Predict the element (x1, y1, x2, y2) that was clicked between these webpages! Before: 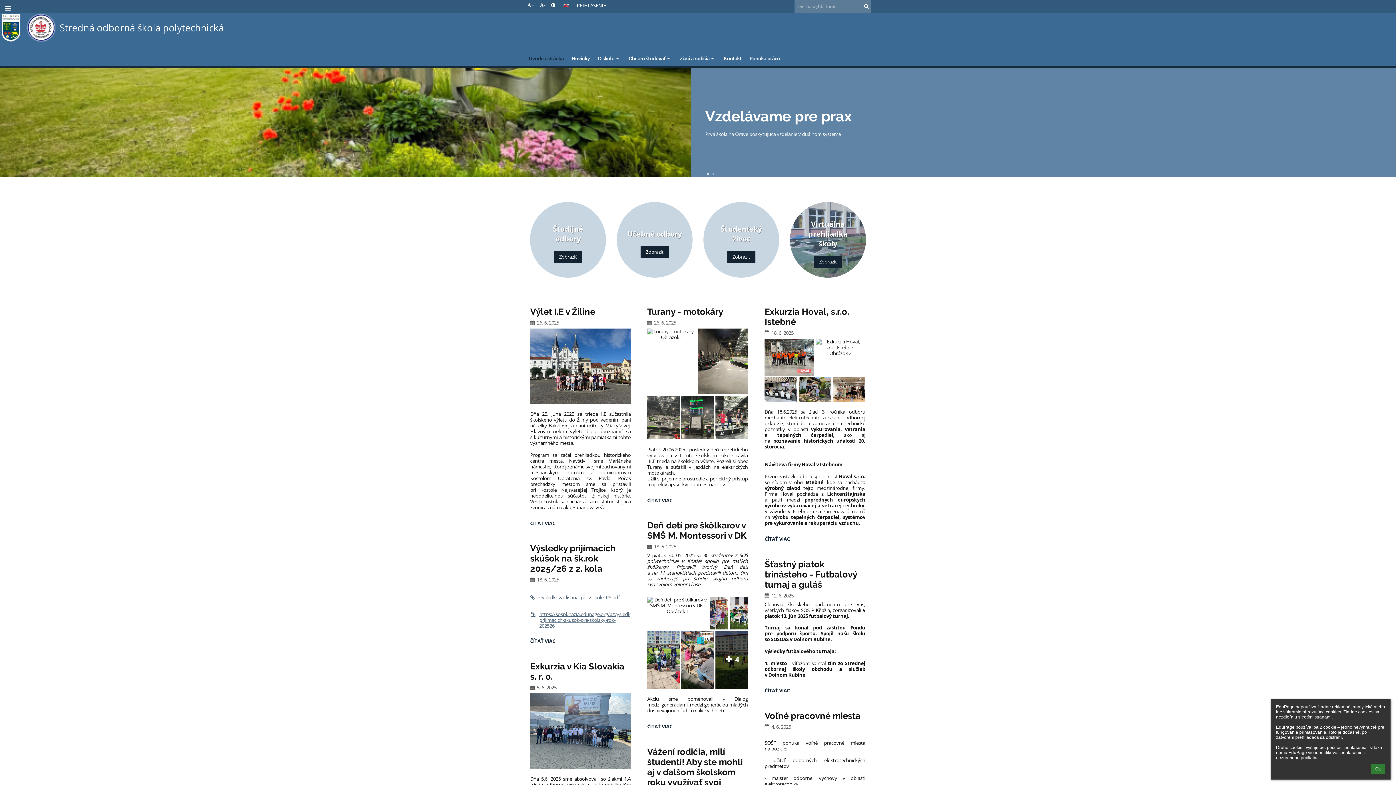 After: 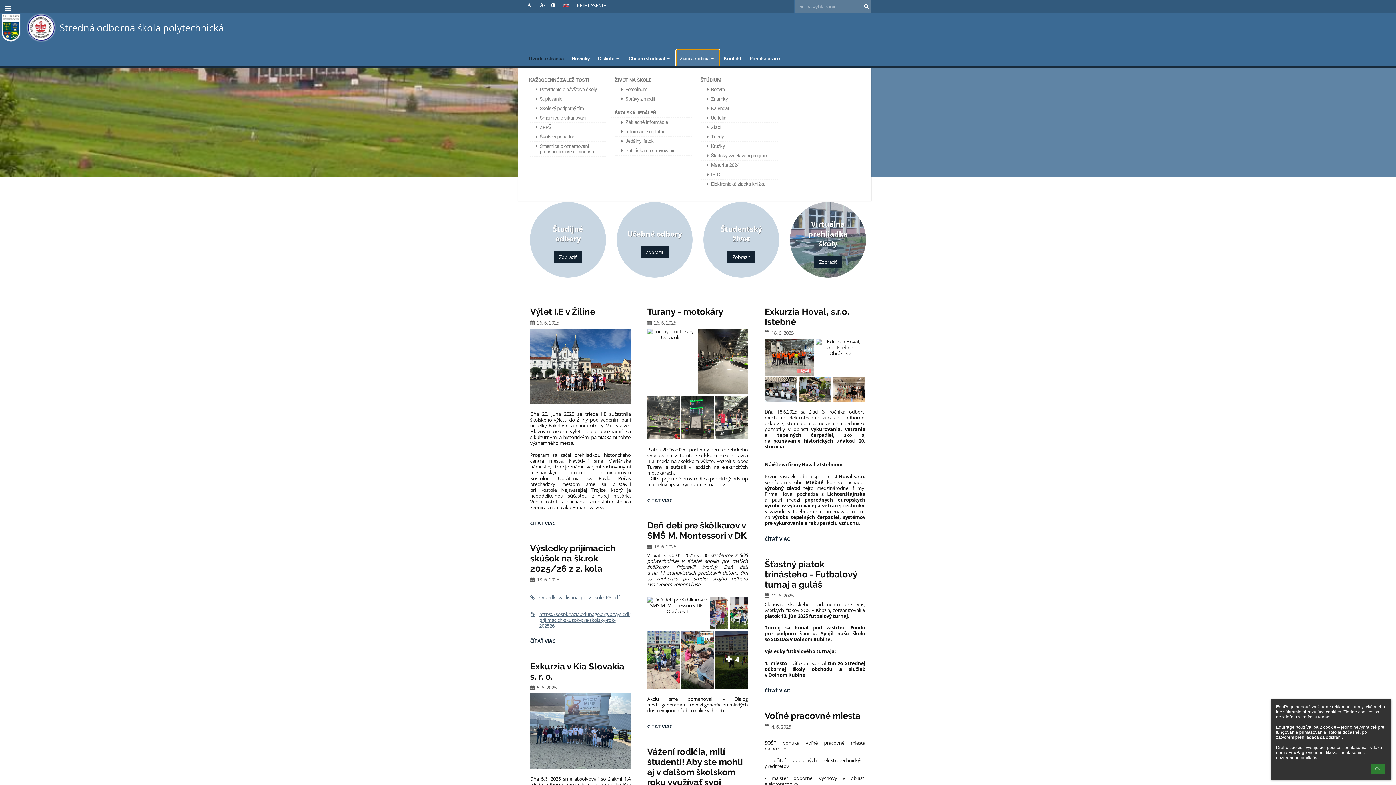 Action: label: Žiaci a rodičia bbox: (675, 49, 719, 68)